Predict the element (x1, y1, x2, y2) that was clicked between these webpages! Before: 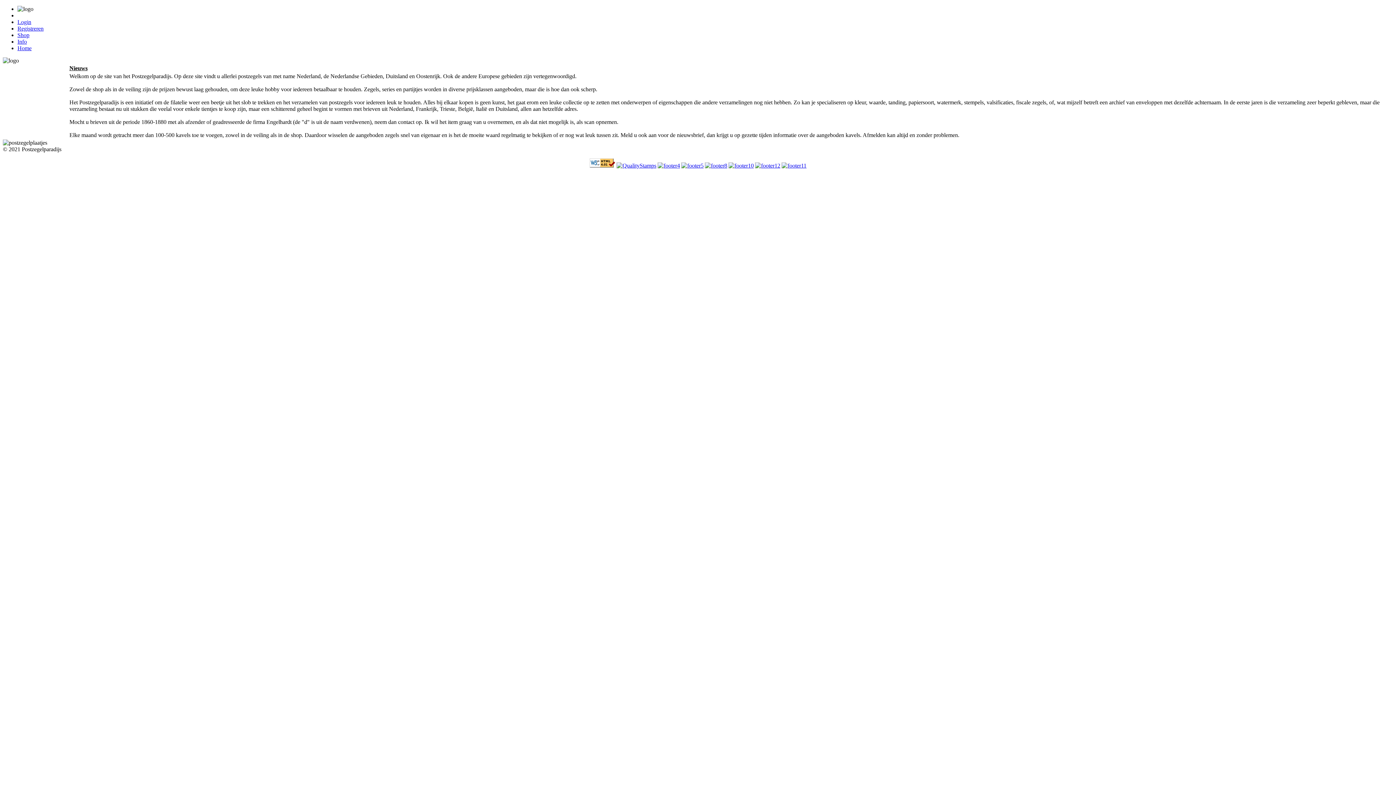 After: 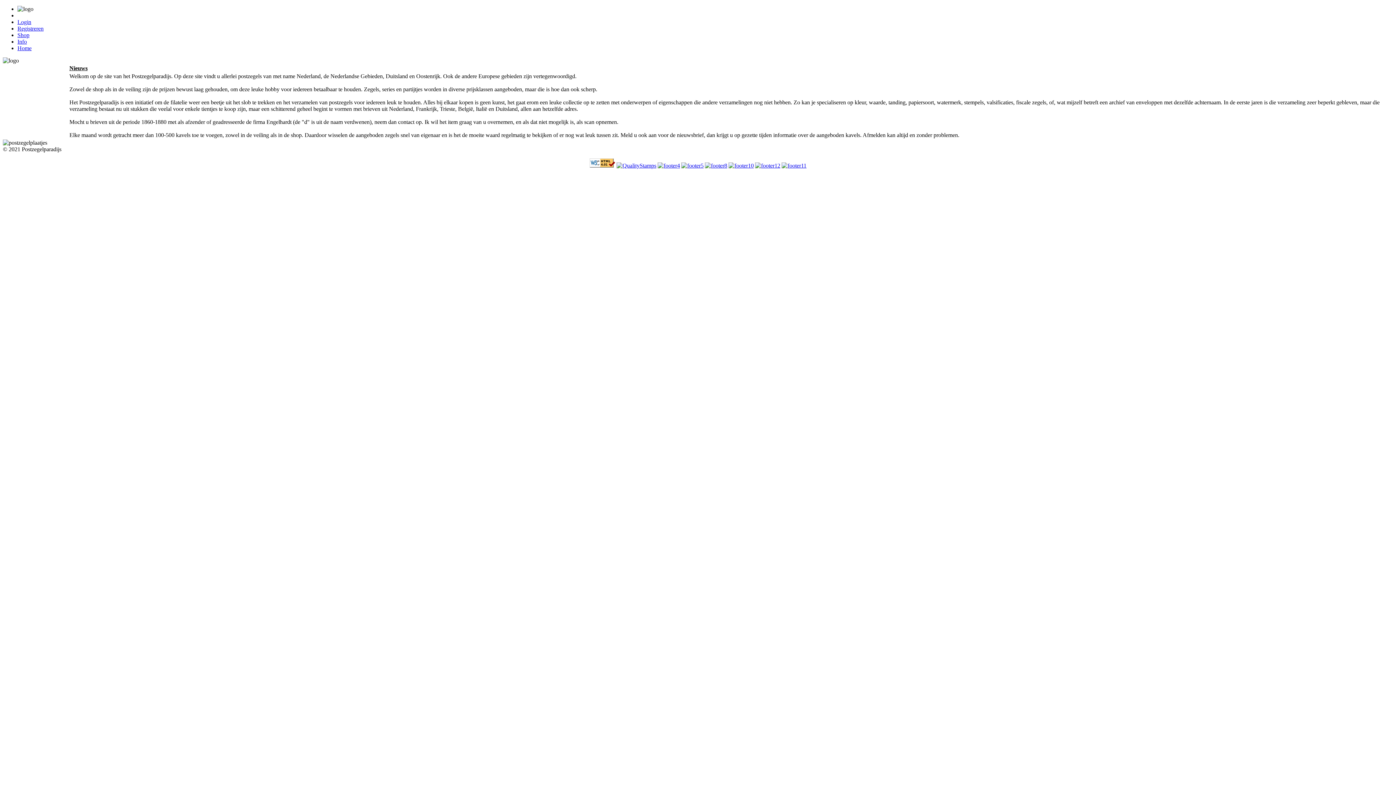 Action: bbox: (657, 162, 680, 168)